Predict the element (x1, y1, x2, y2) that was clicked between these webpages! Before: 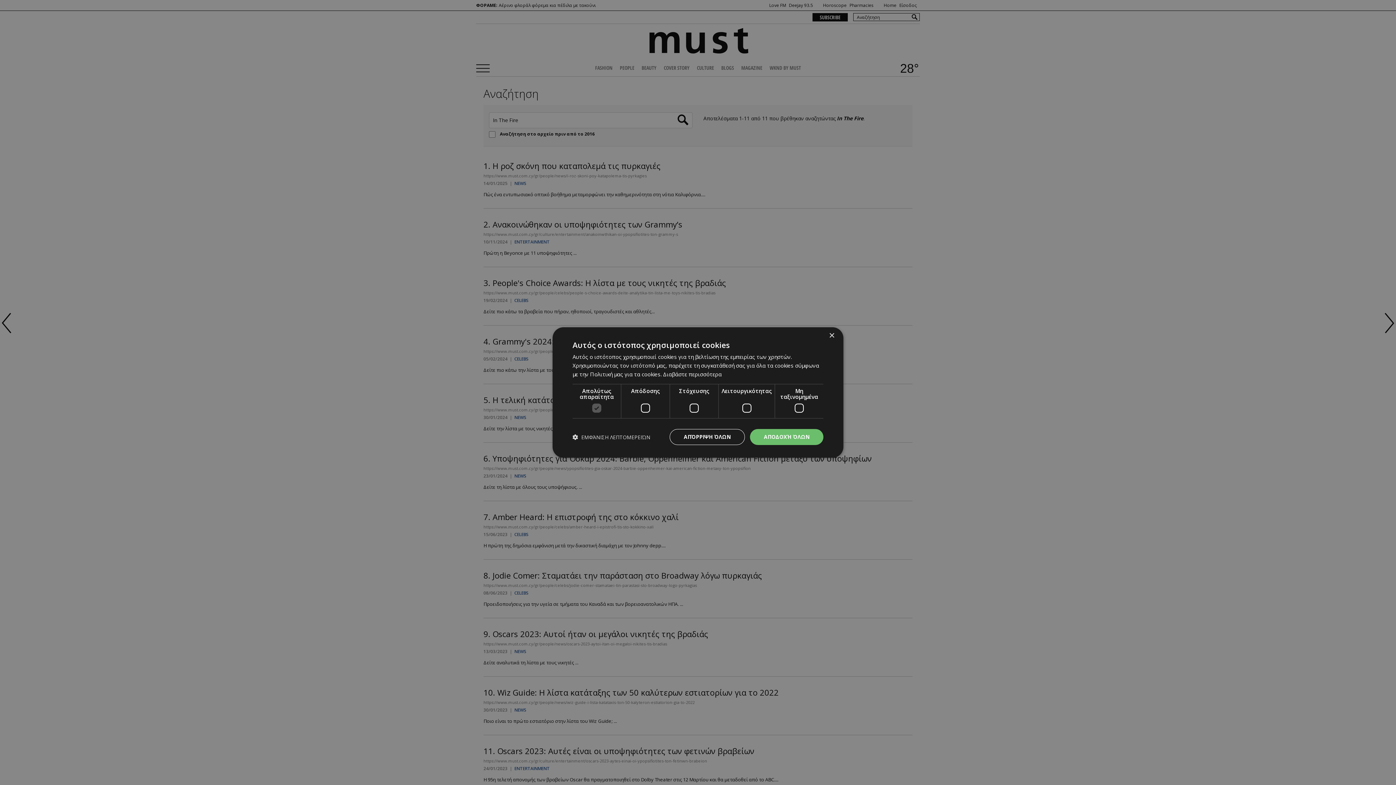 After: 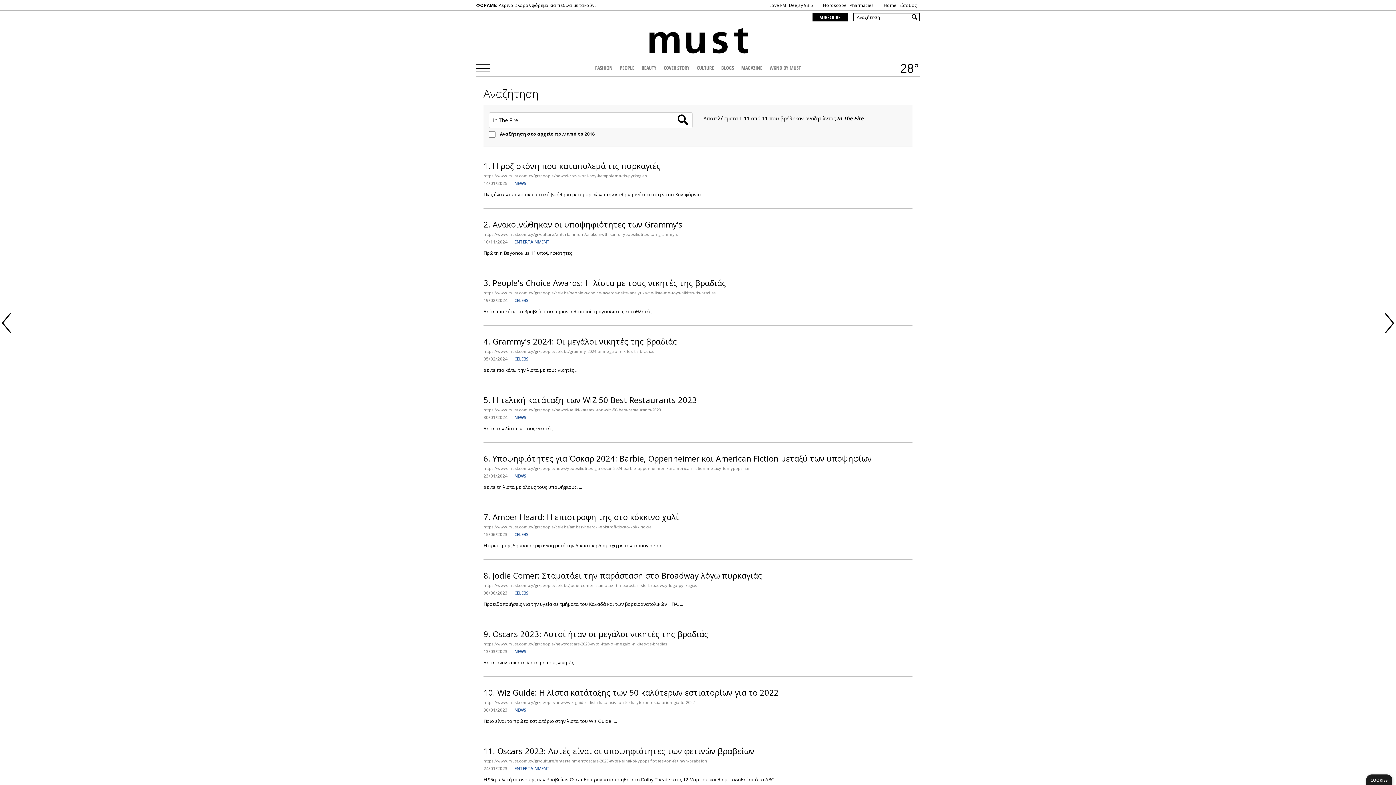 Action: label: Close bbox: (829, 333, 834, 338)